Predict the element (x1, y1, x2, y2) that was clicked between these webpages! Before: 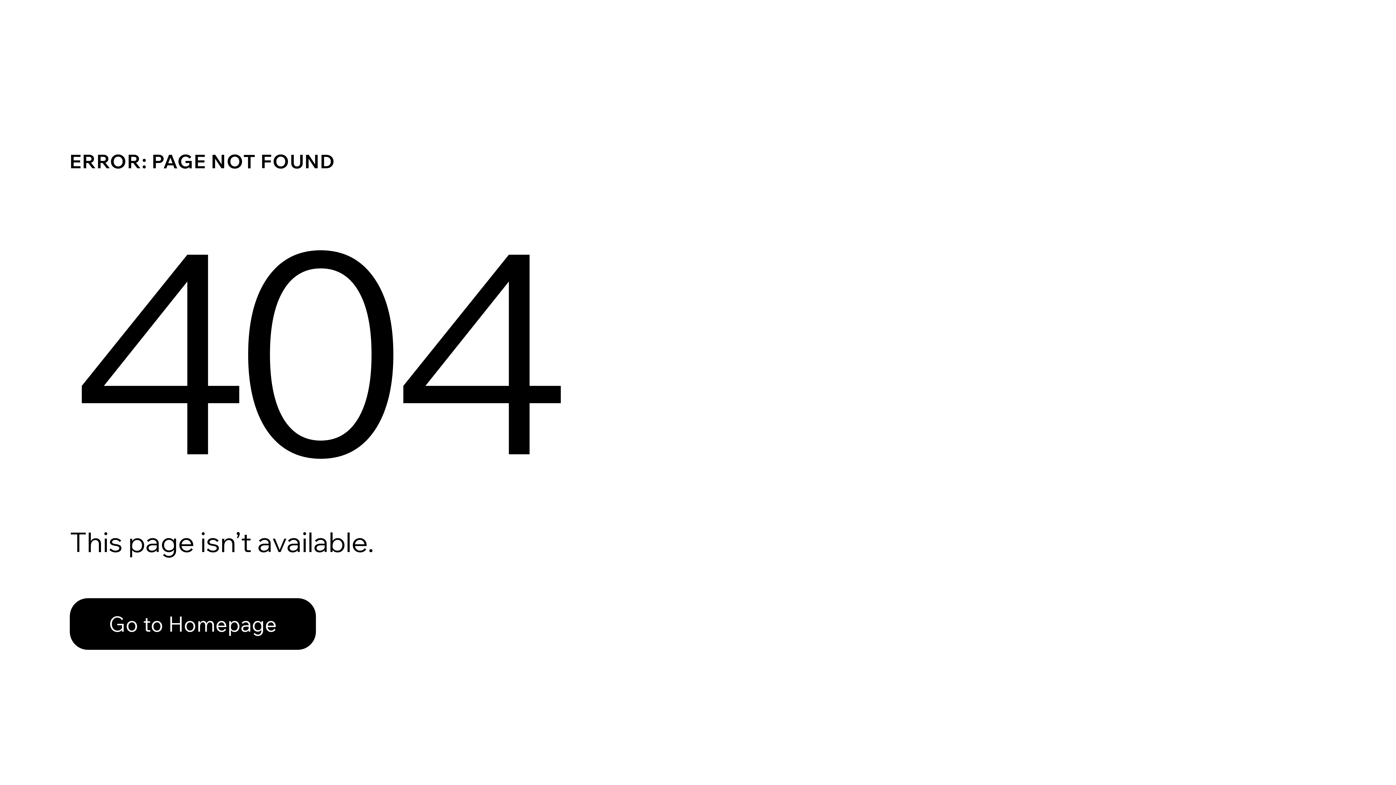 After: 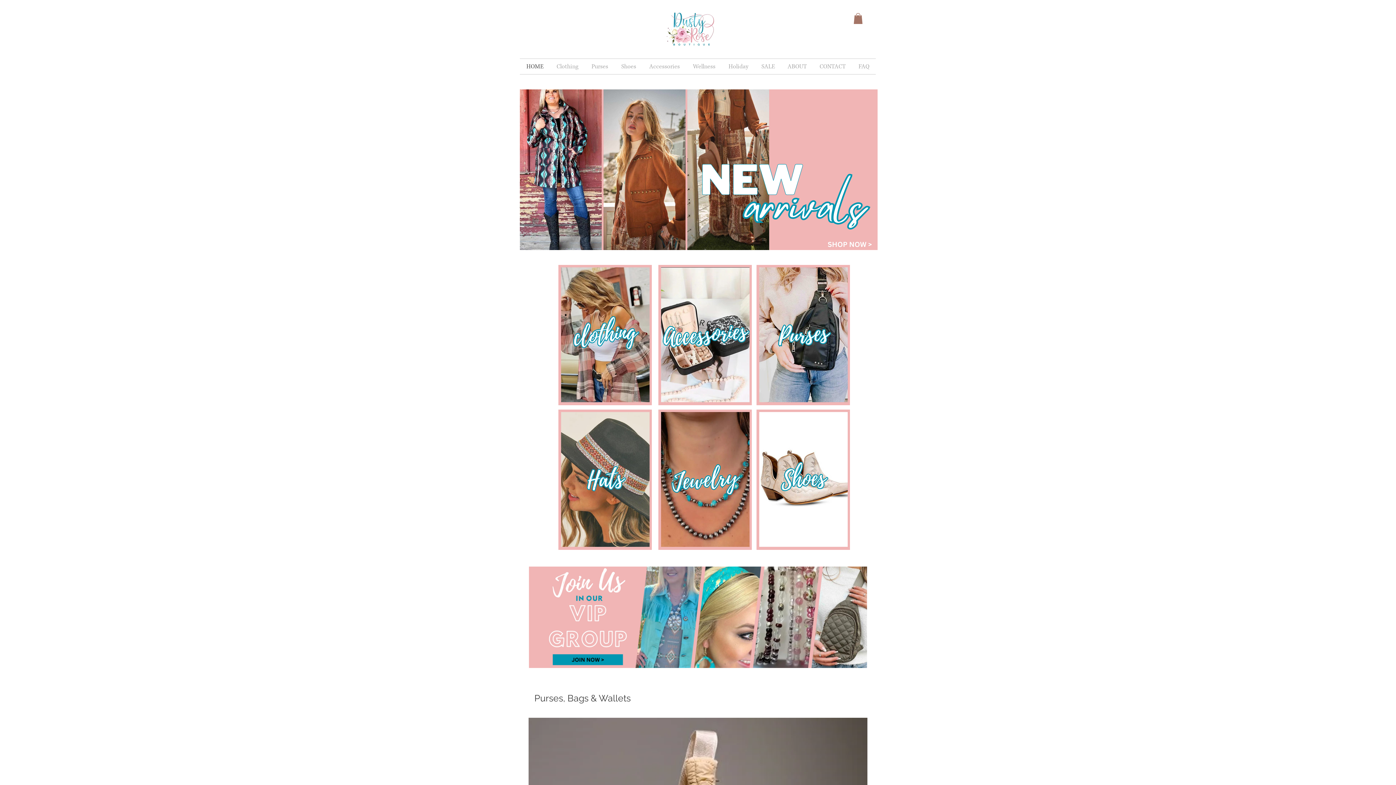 Action: bbox: (69, 582, 768, 659) label: Go to Homepage